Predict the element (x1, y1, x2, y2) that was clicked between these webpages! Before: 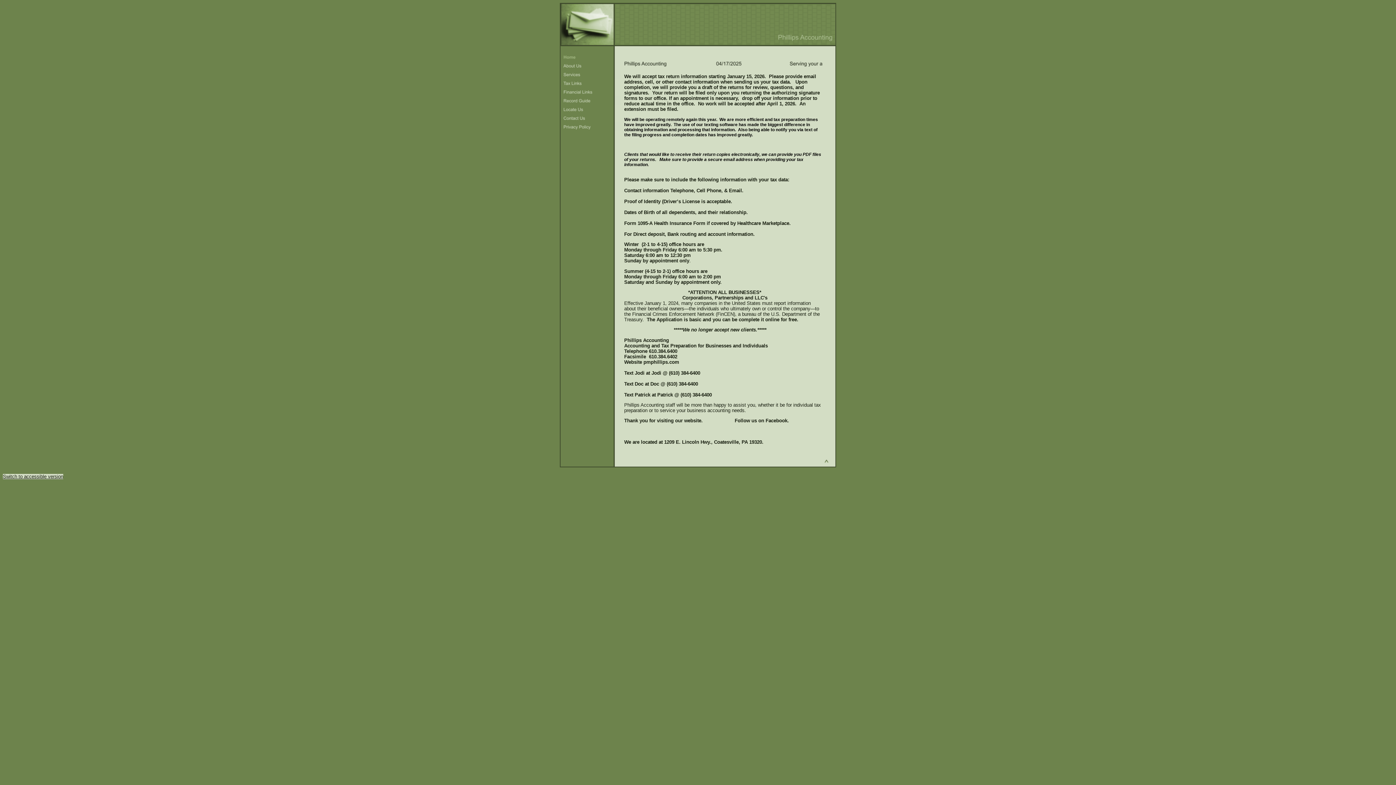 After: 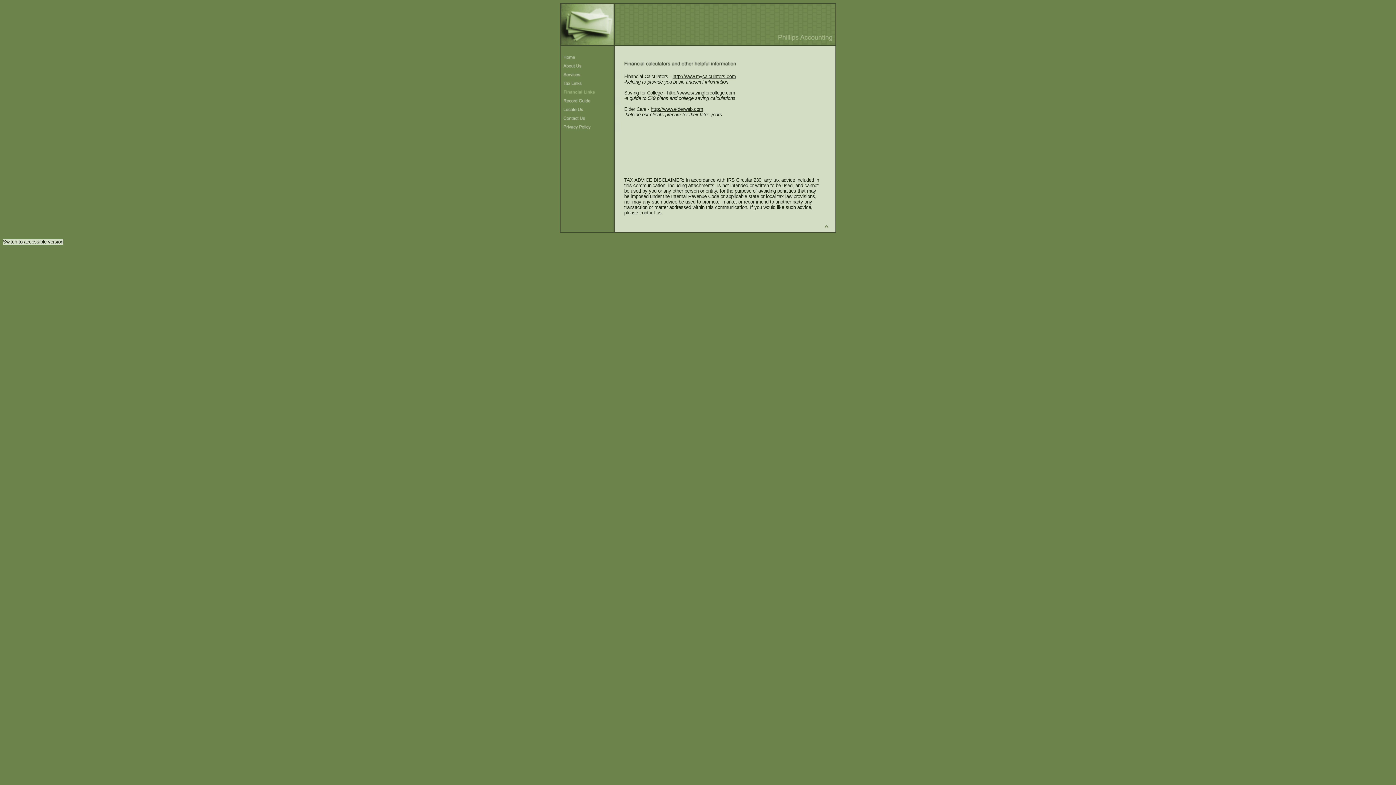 Action: bbox: (560, 92, 620, 97)